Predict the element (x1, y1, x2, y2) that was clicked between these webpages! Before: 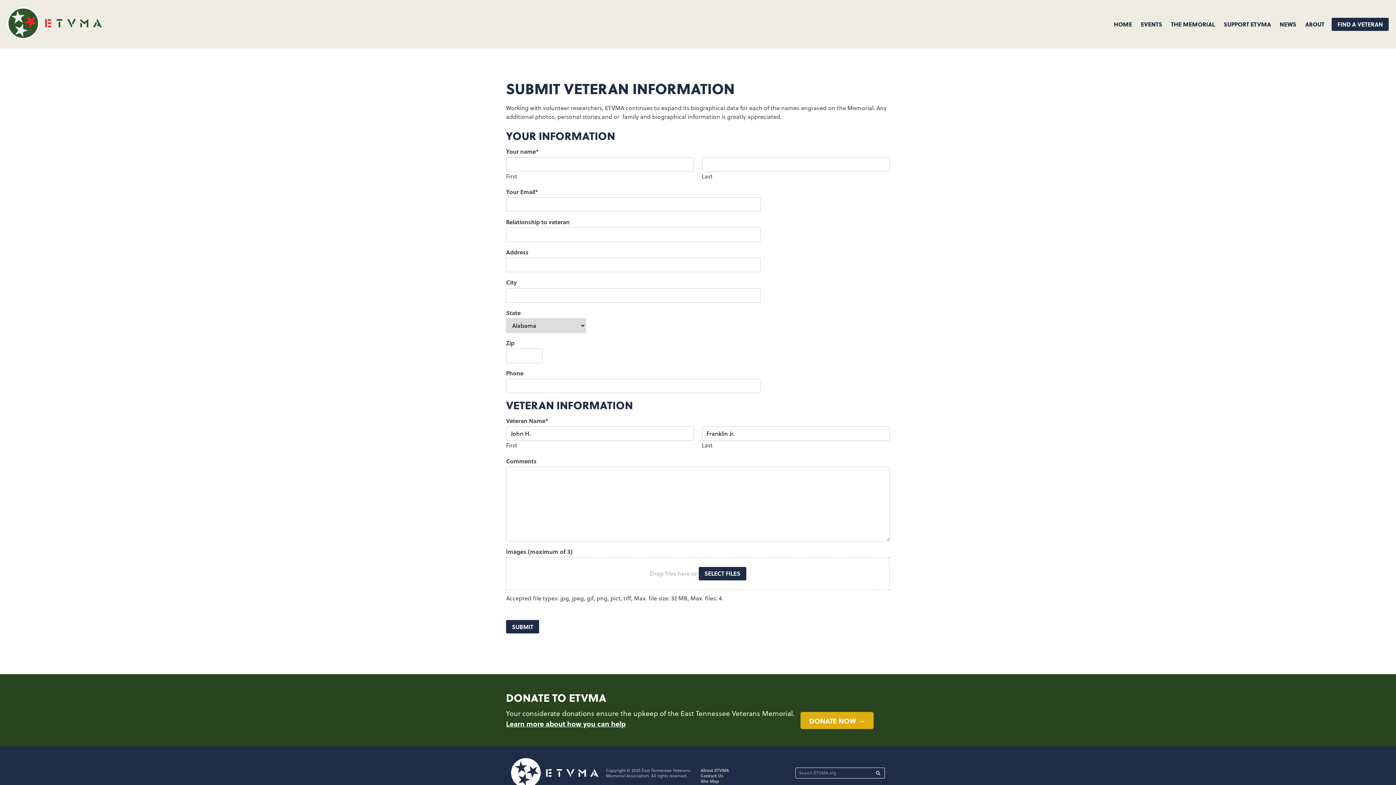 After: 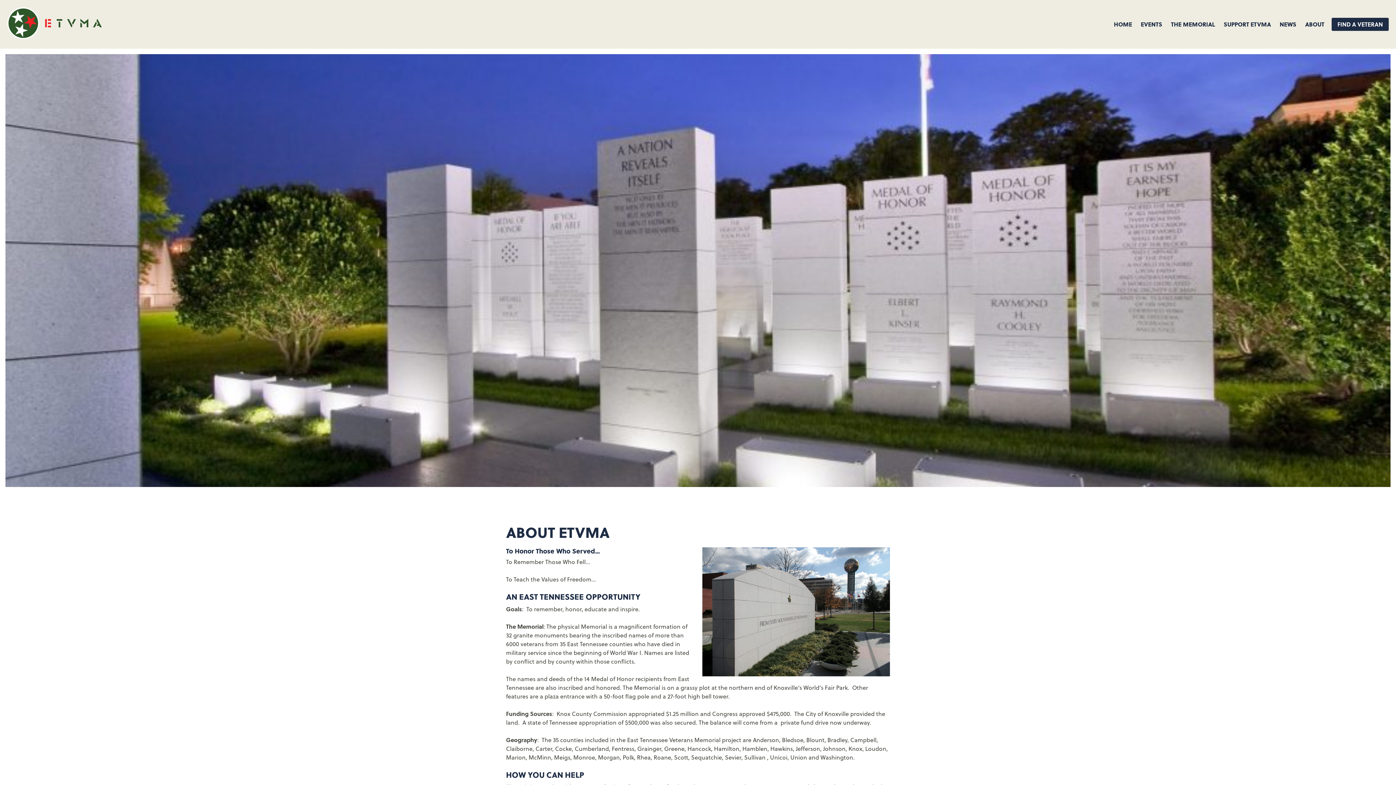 Action: bbox: (1301, 17, 1329, 30) label: ABOUT